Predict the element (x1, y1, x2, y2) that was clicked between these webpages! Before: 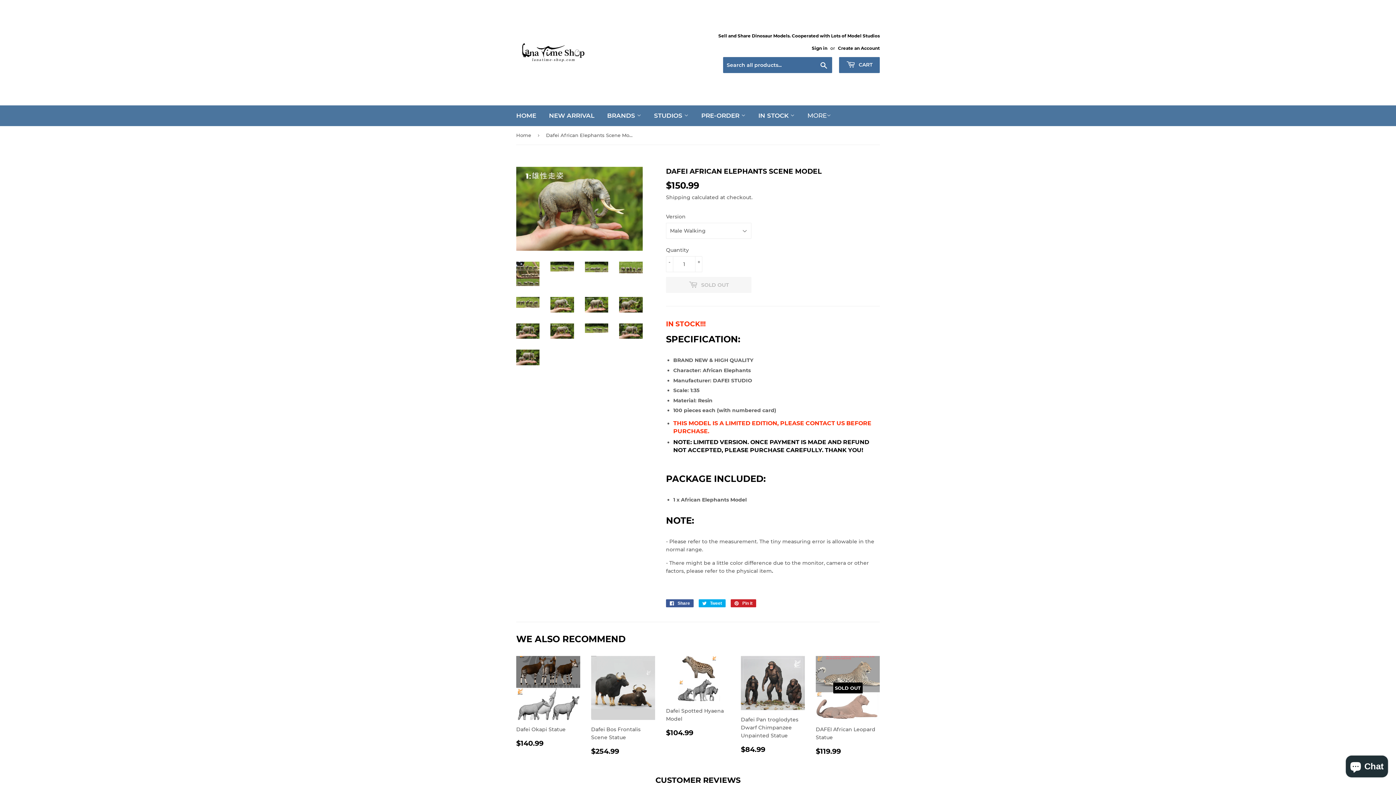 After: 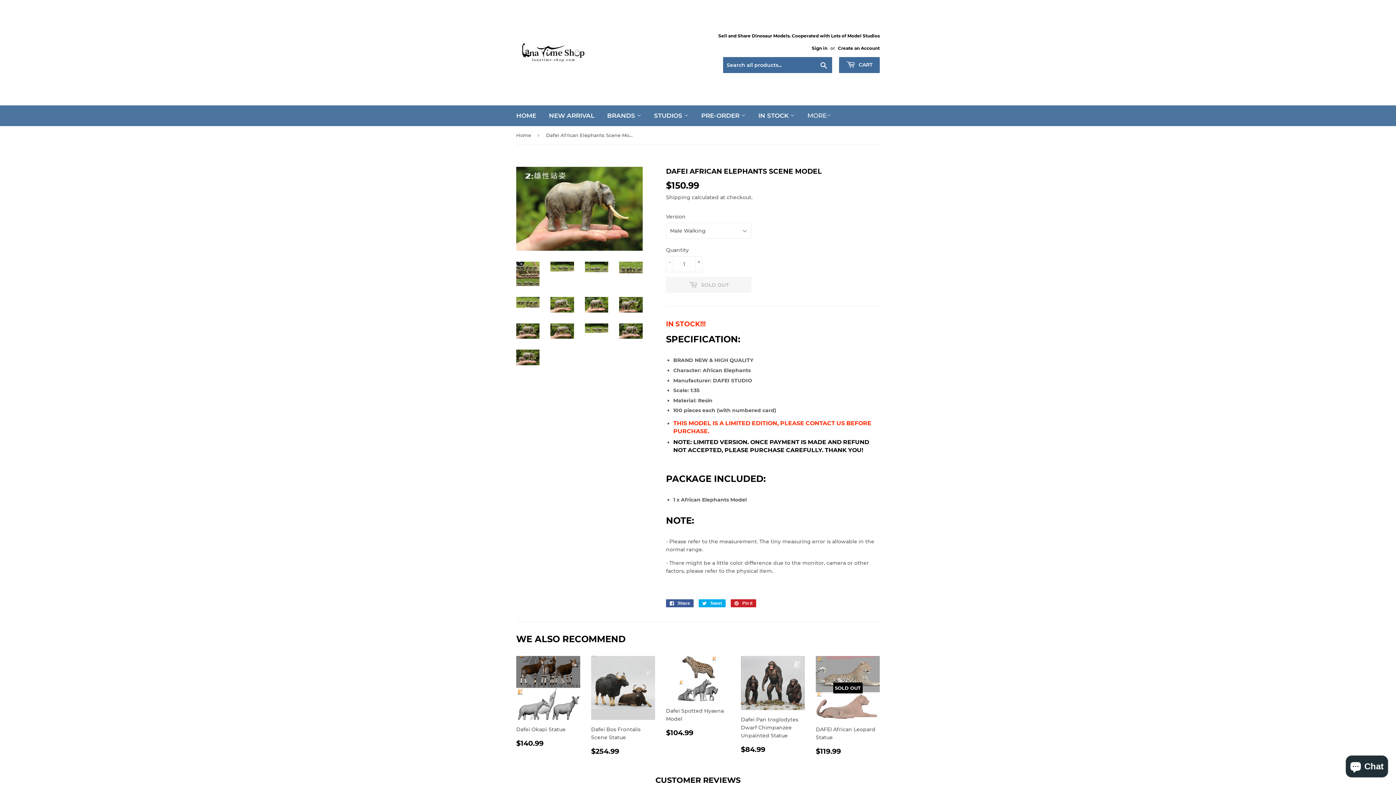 Action: bbox: (585, 297, 608, 312)